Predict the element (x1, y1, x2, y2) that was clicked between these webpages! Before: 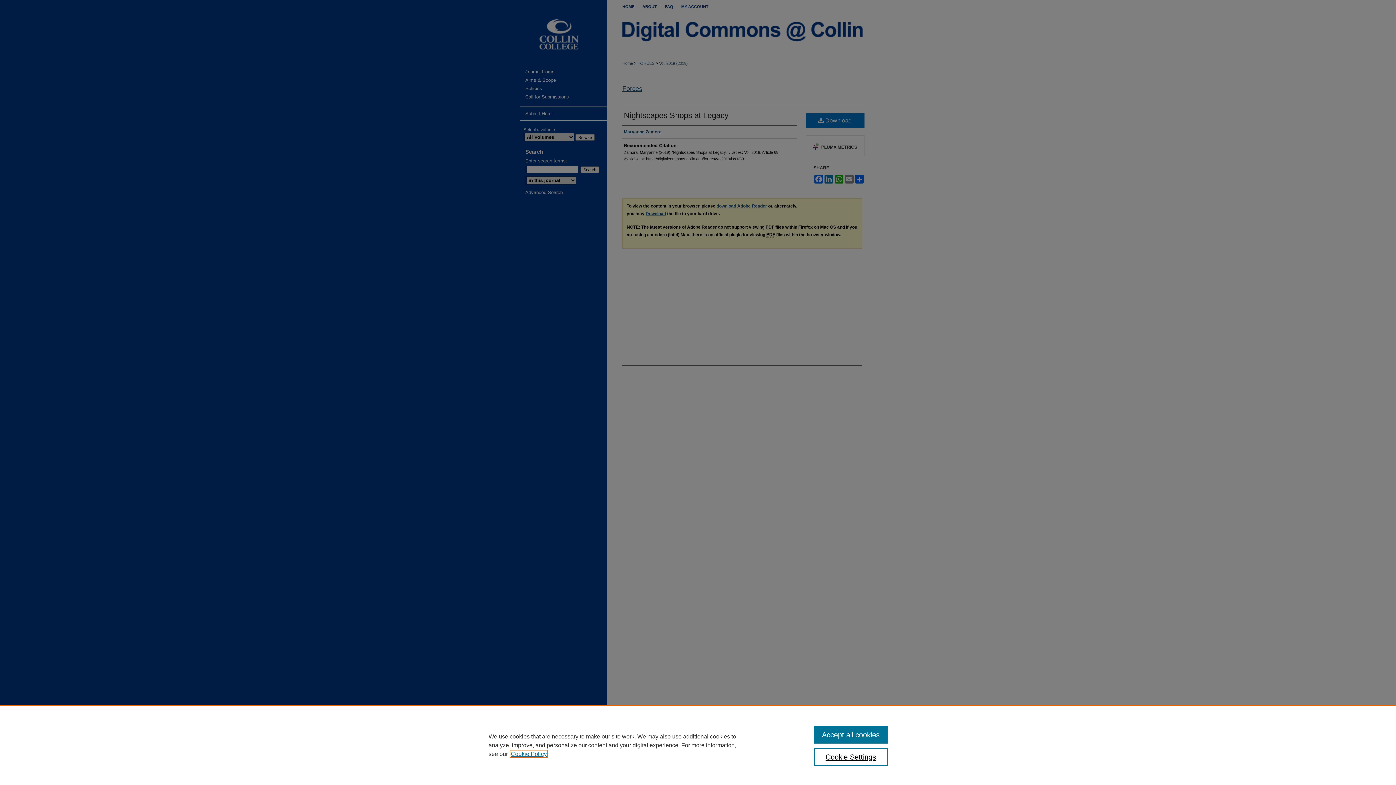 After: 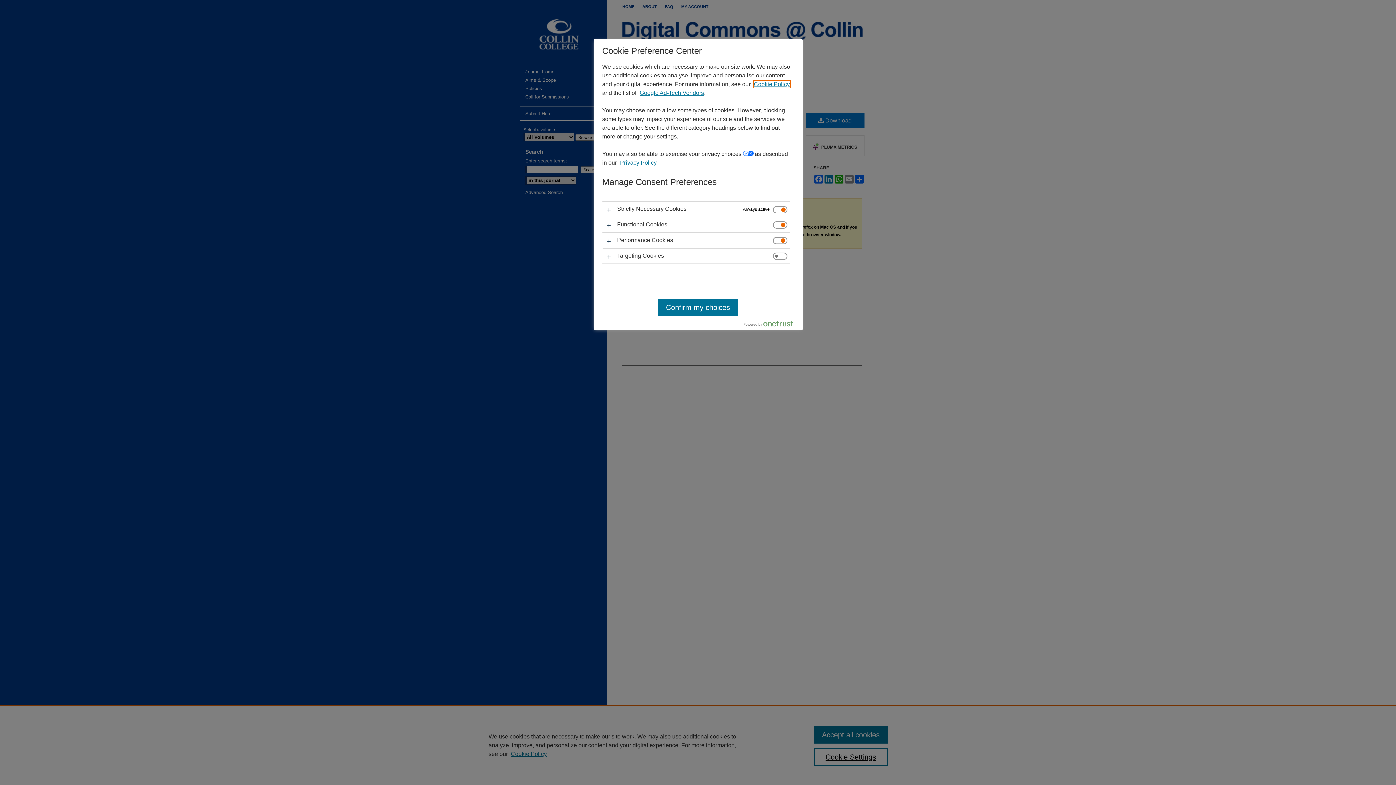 Action: bbox: (814, 748, 887, 766) label: Cookie Settings